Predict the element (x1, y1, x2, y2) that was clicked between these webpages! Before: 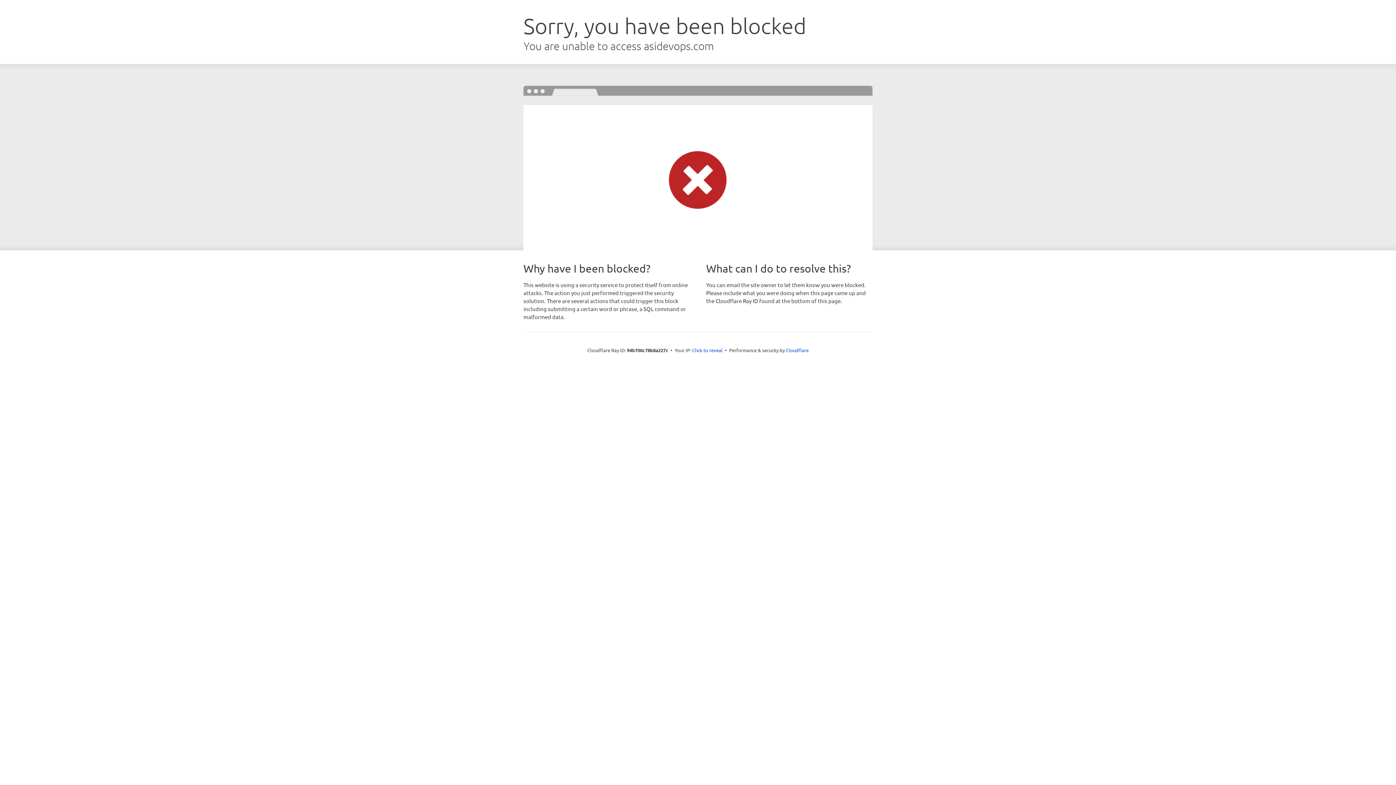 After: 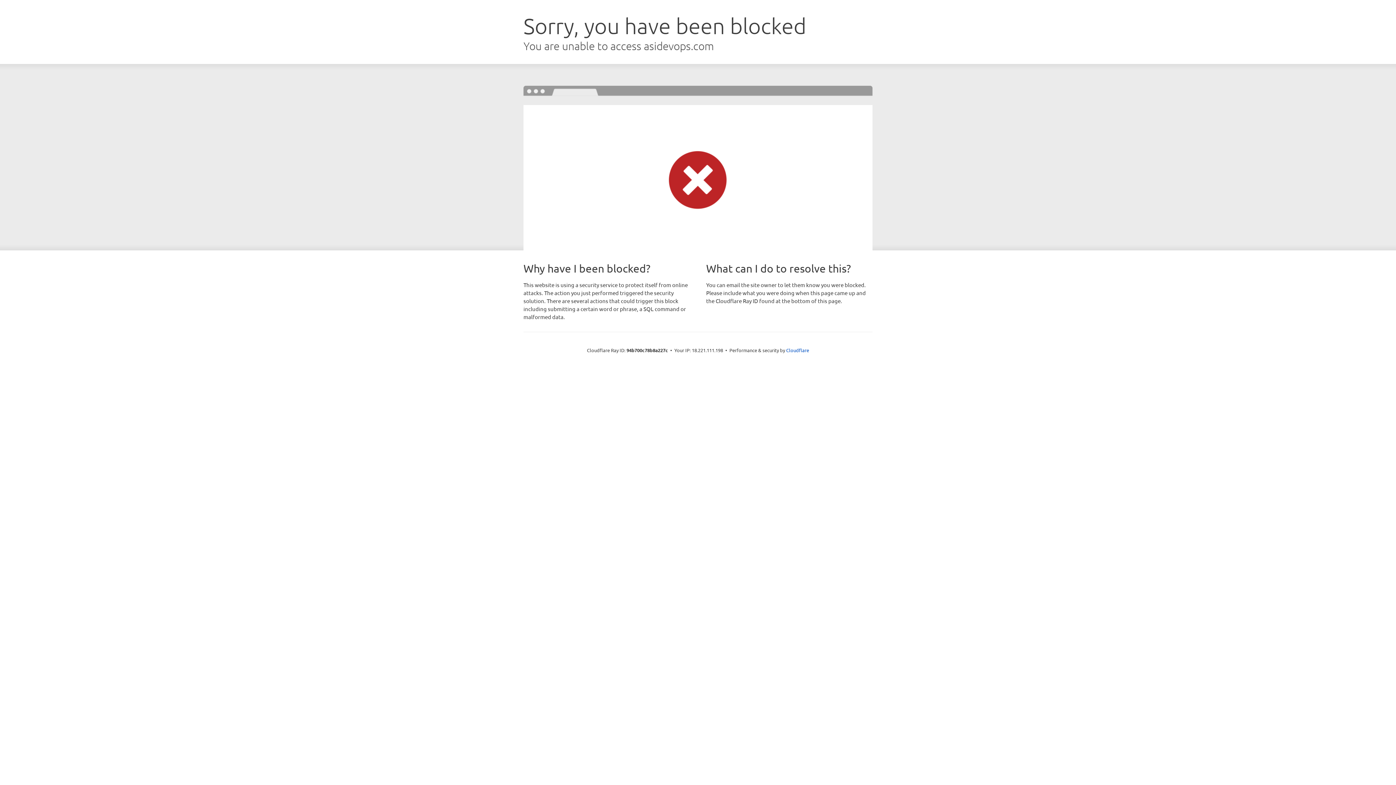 Action: label: Click to reveal bbox: (692, 346, 722, 353)